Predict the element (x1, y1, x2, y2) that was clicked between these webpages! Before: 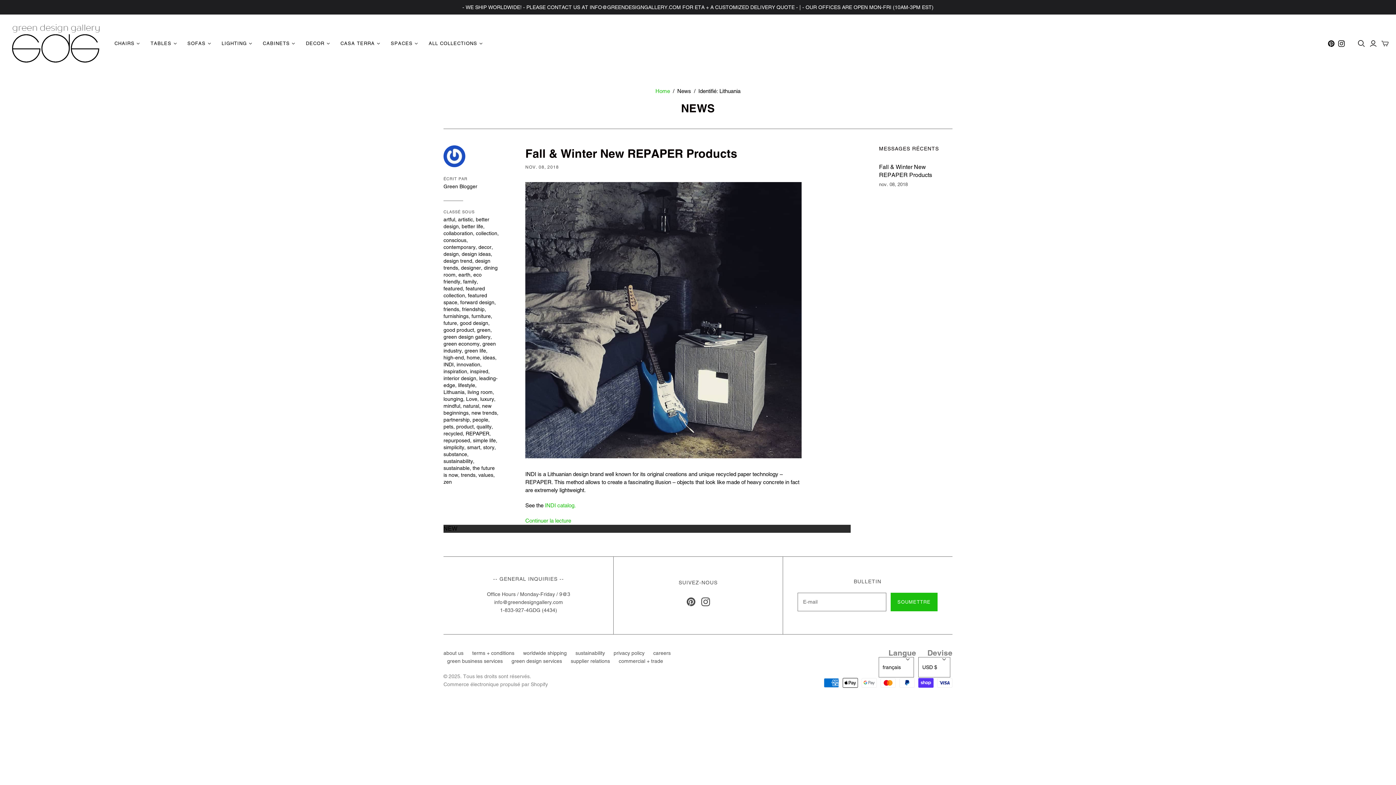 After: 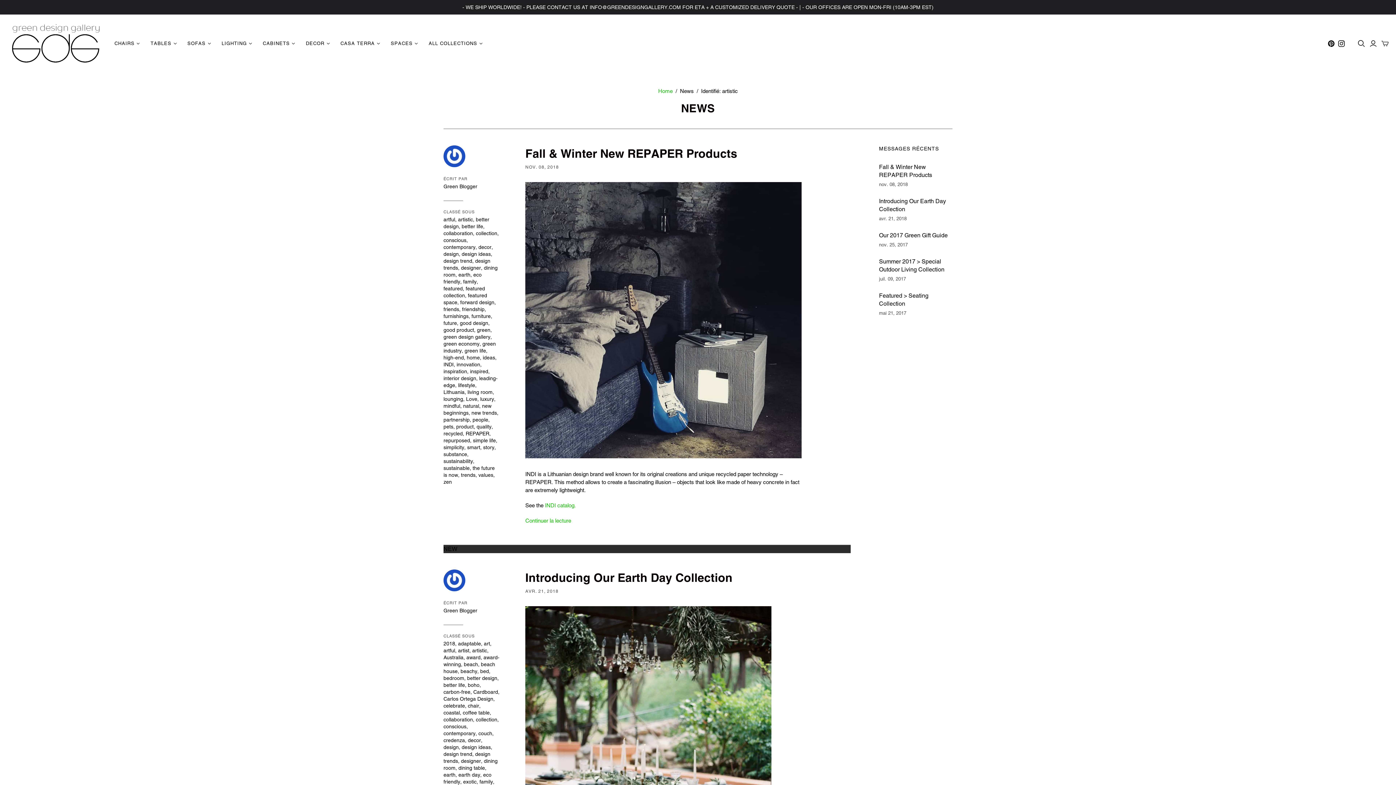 Action: label: artistic bbox: (458, 216, 473, 222)